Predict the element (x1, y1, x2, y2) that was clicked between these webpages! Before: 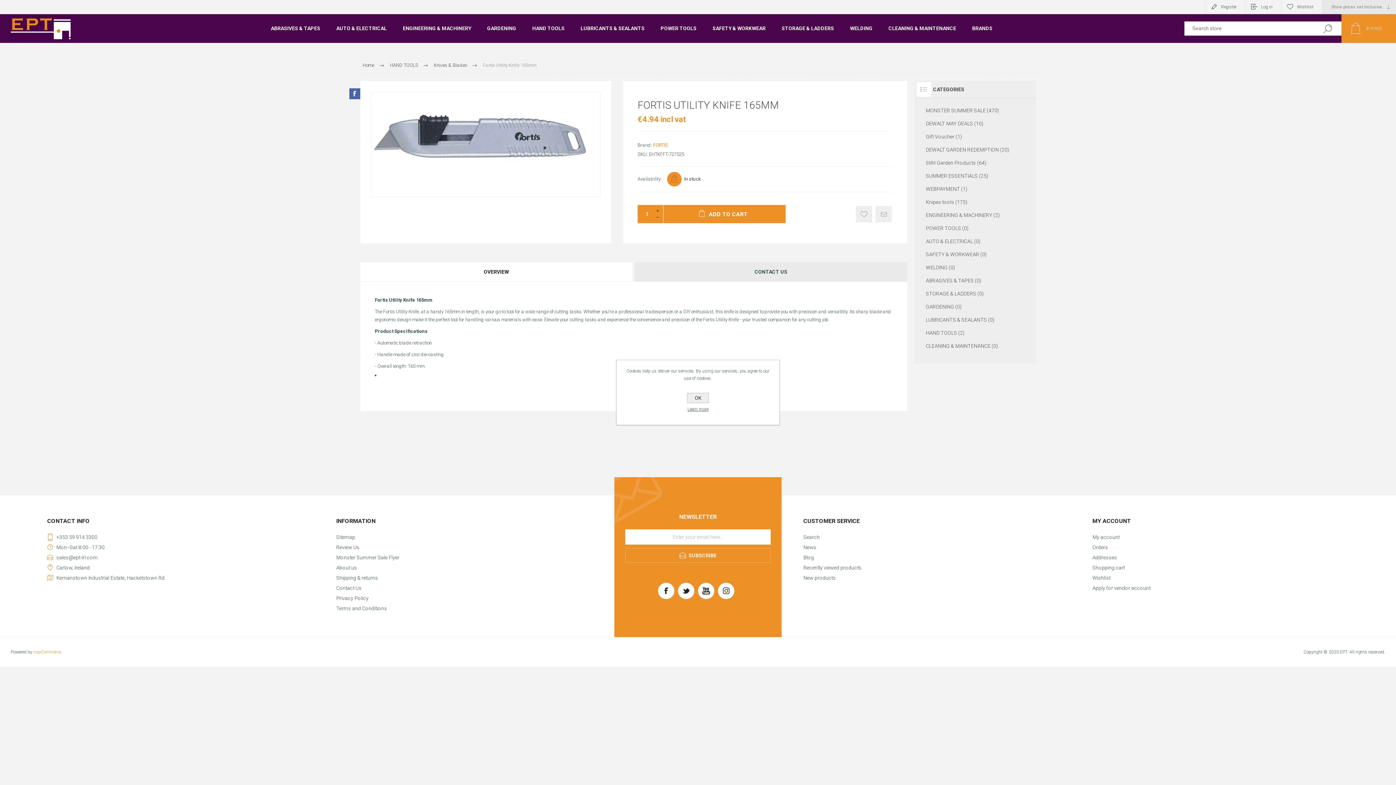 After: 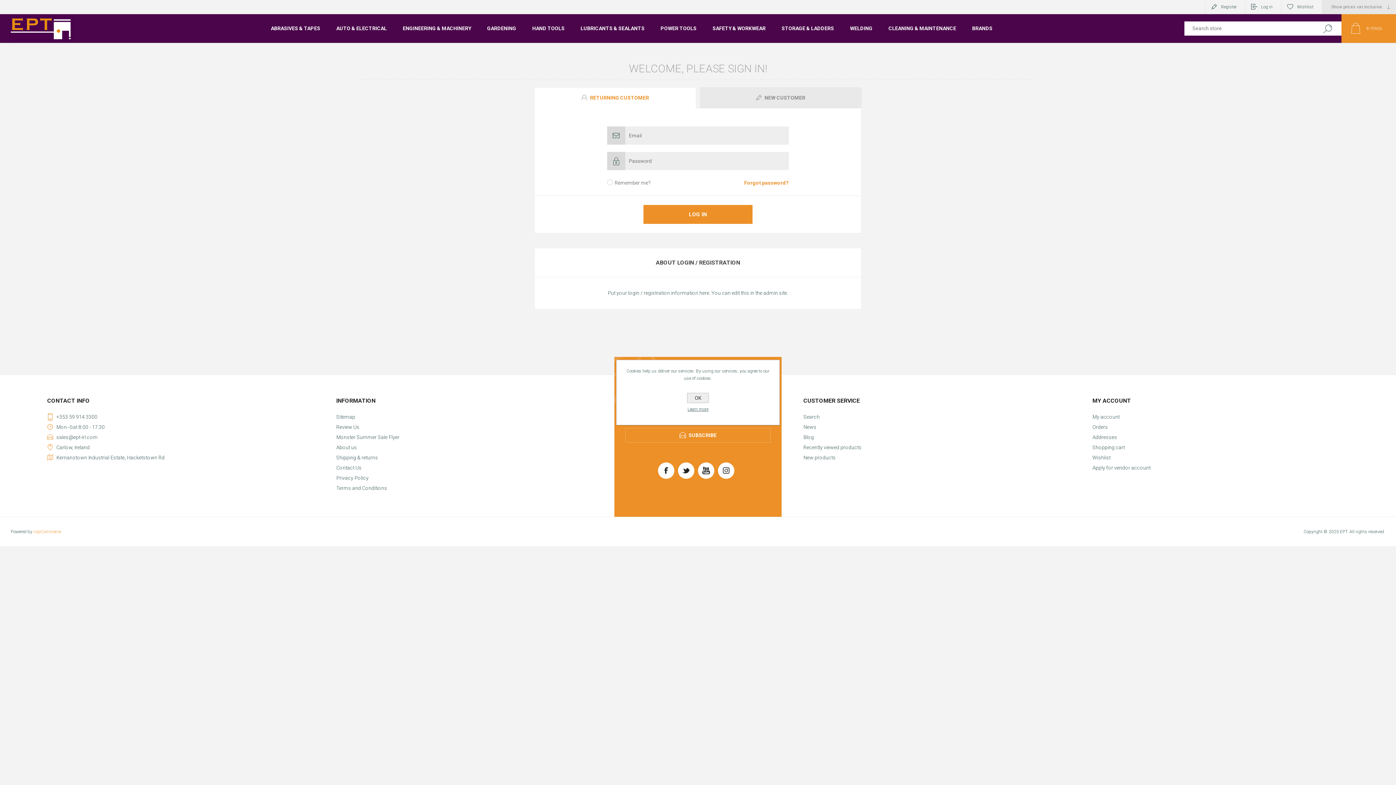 Action: label: Apply for vendor account bbox: (1092, 583, 1349, 593)